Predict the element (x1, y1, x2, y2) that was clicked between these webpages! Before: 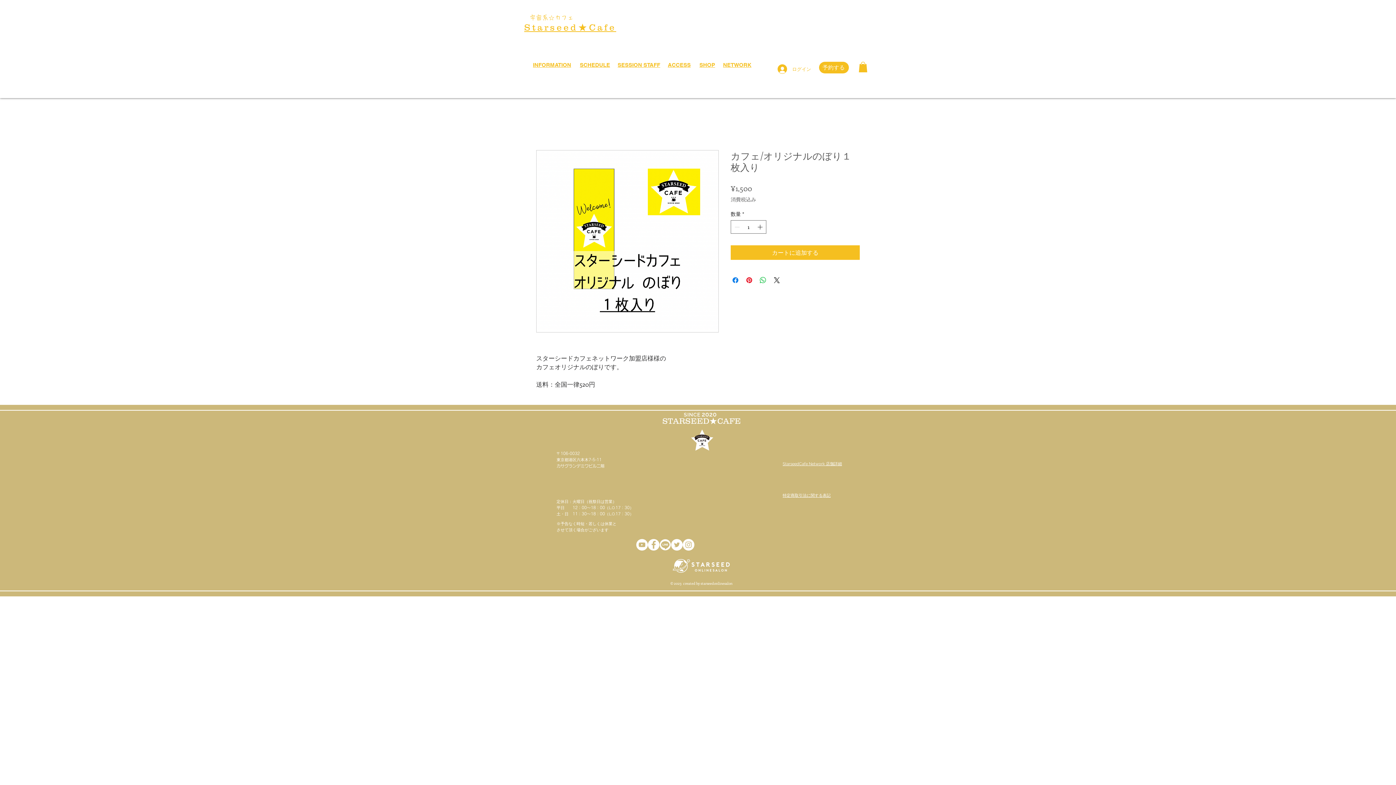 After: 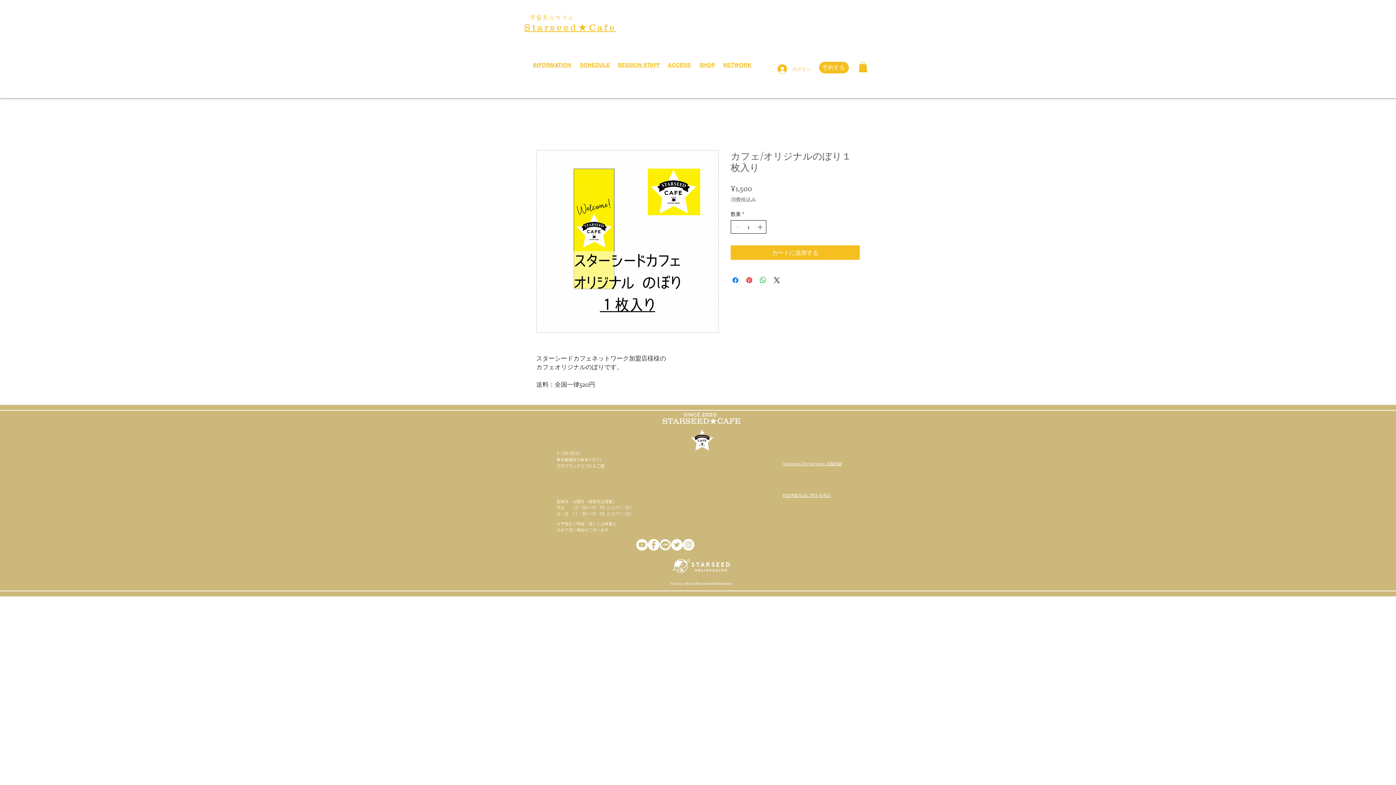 Action: label: Increment bbox: (756, 220, 765, 233)